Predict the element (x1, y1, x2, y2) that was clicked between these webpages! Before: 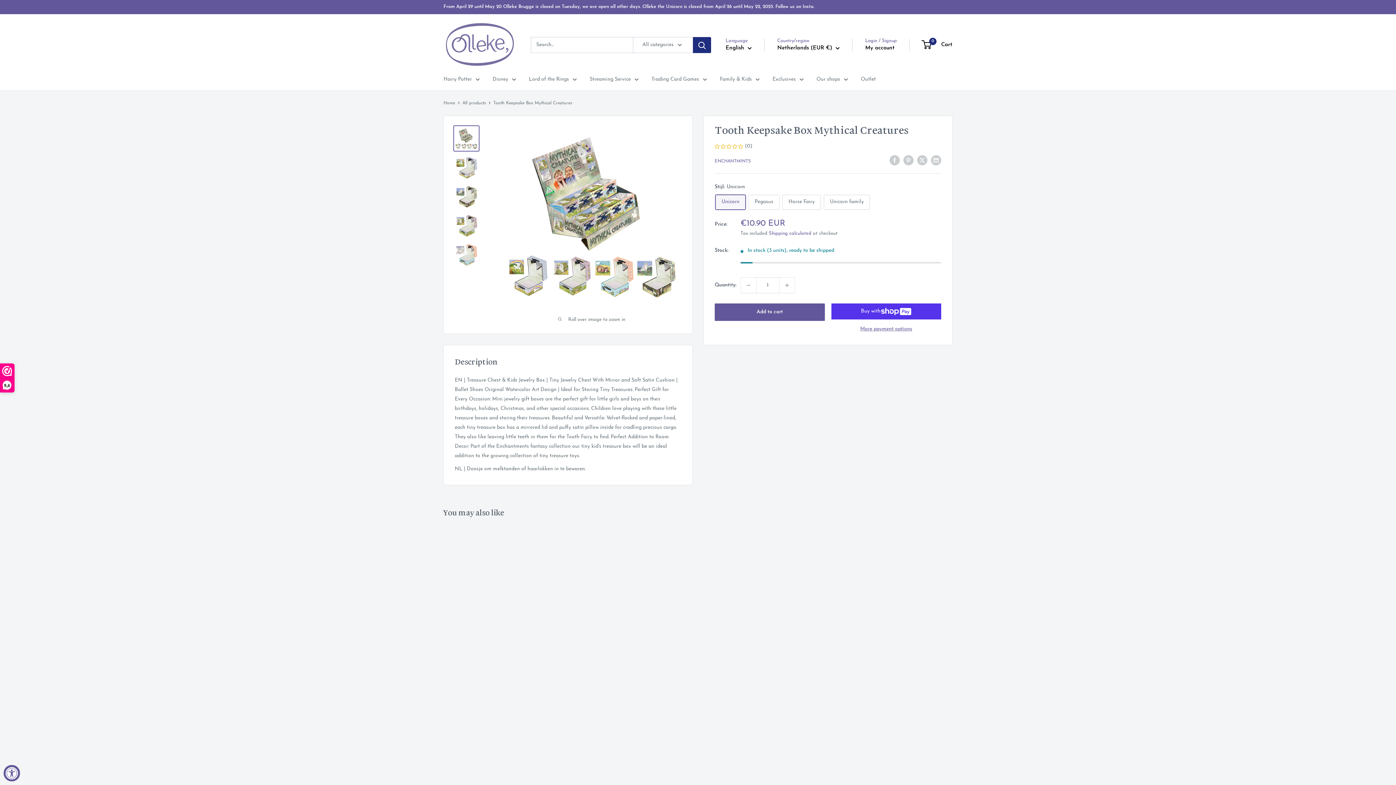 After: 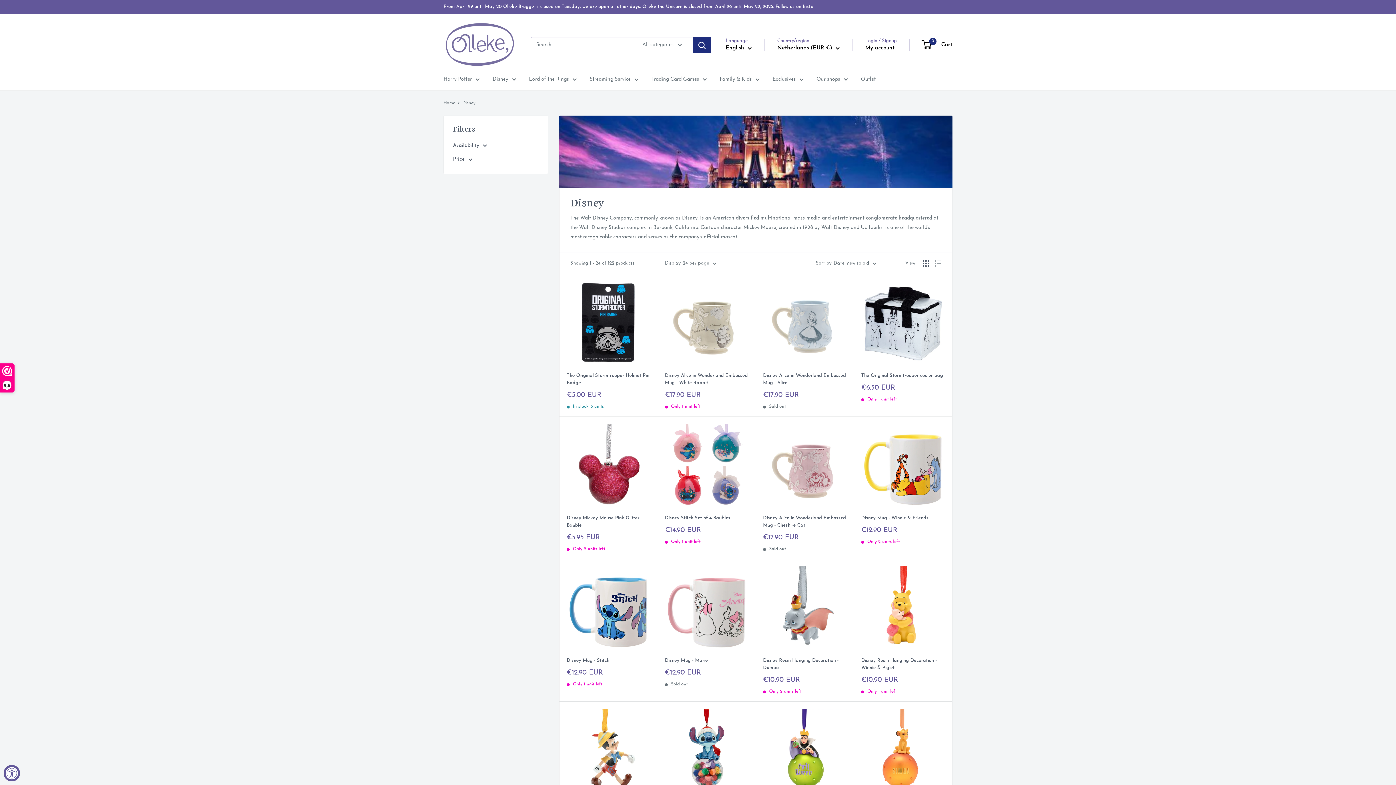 Action: bbox: (492, 74, 516, 84) label: Disney